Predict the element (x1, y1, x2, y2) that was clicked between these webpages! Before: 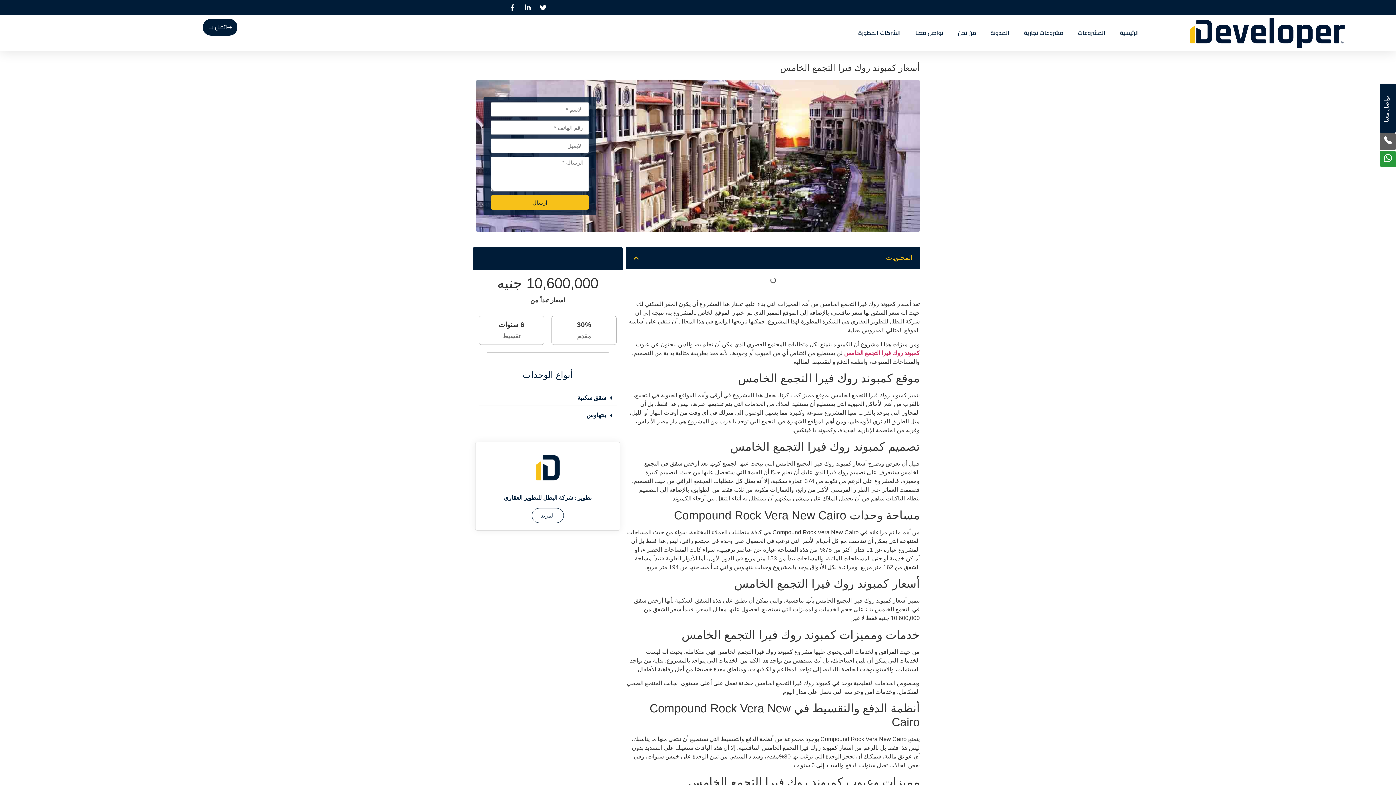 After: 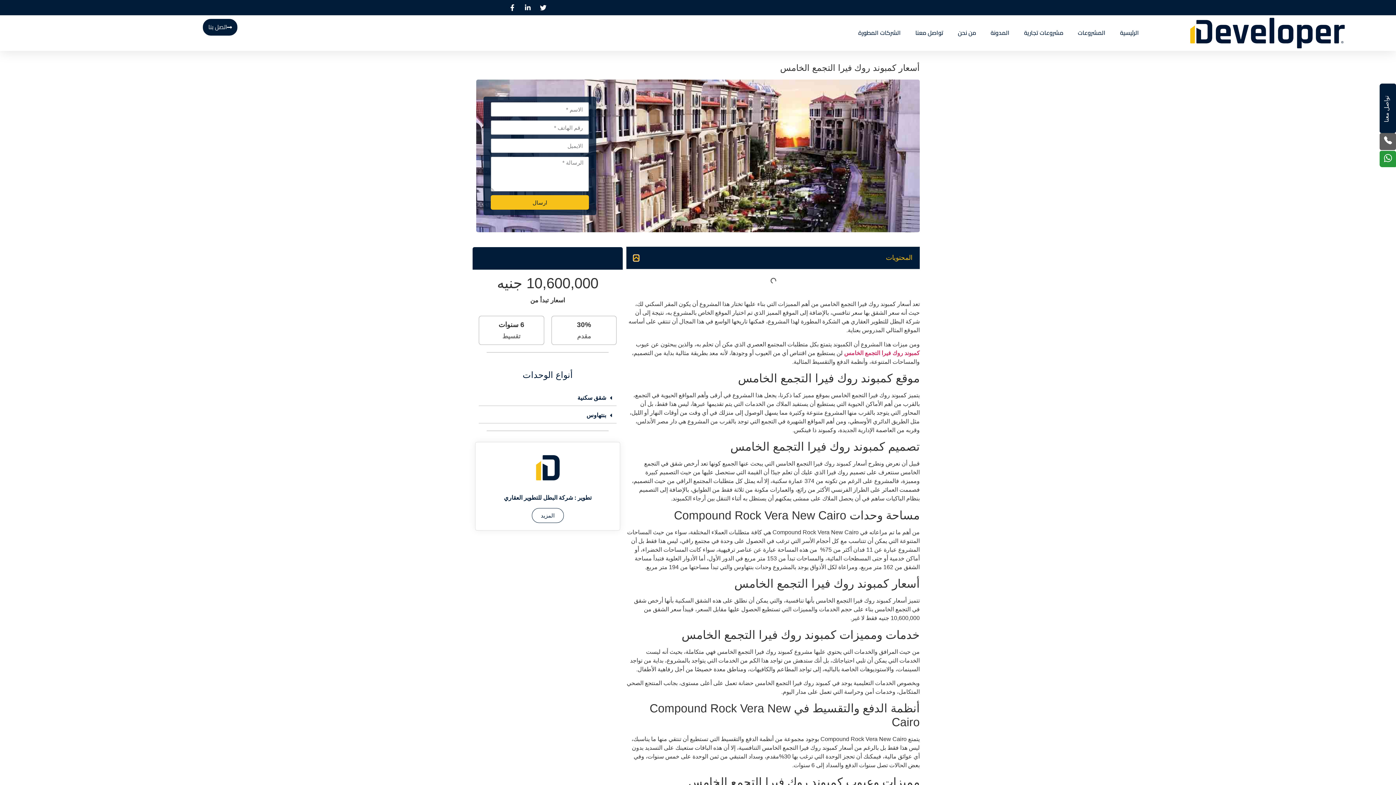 Action: bbox: (633, 255, 639, 261) label: Close table of contents